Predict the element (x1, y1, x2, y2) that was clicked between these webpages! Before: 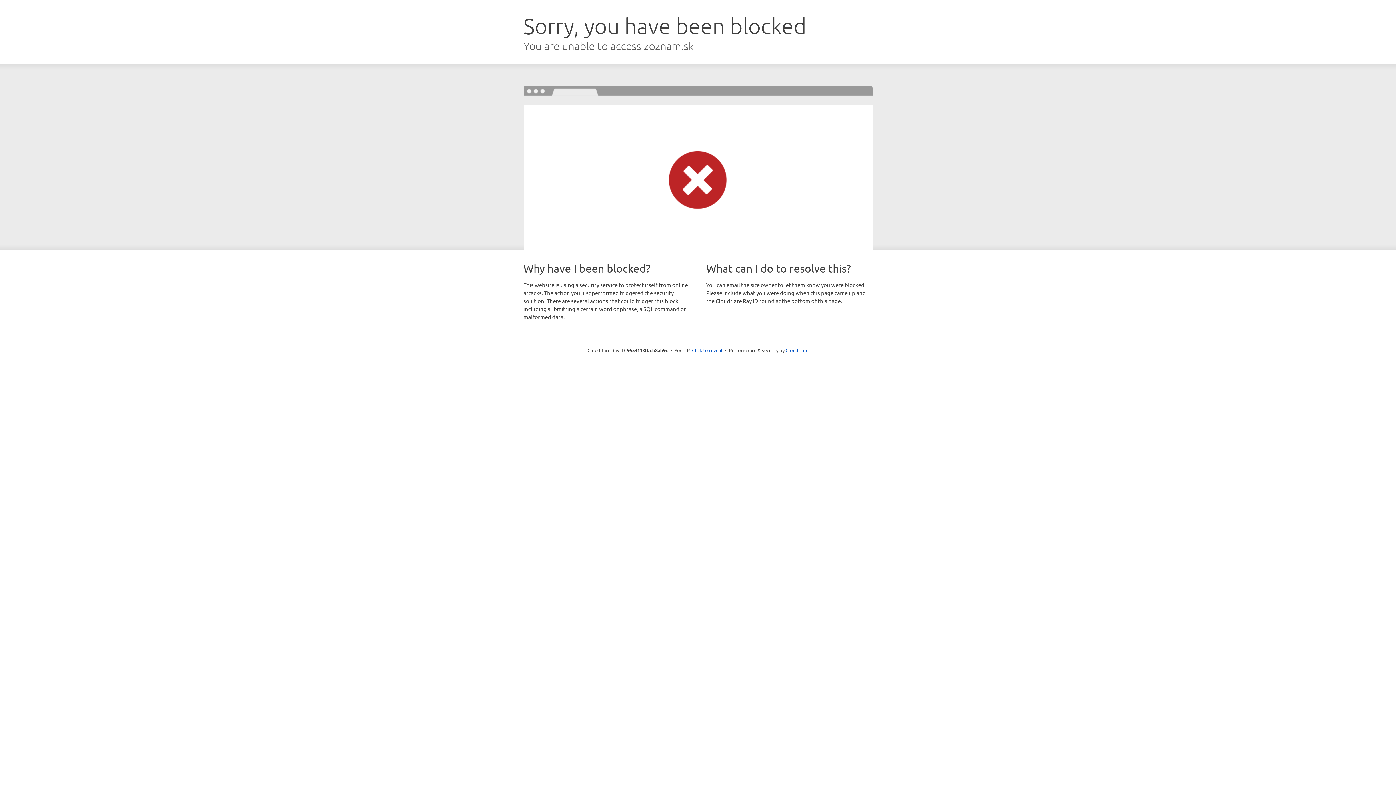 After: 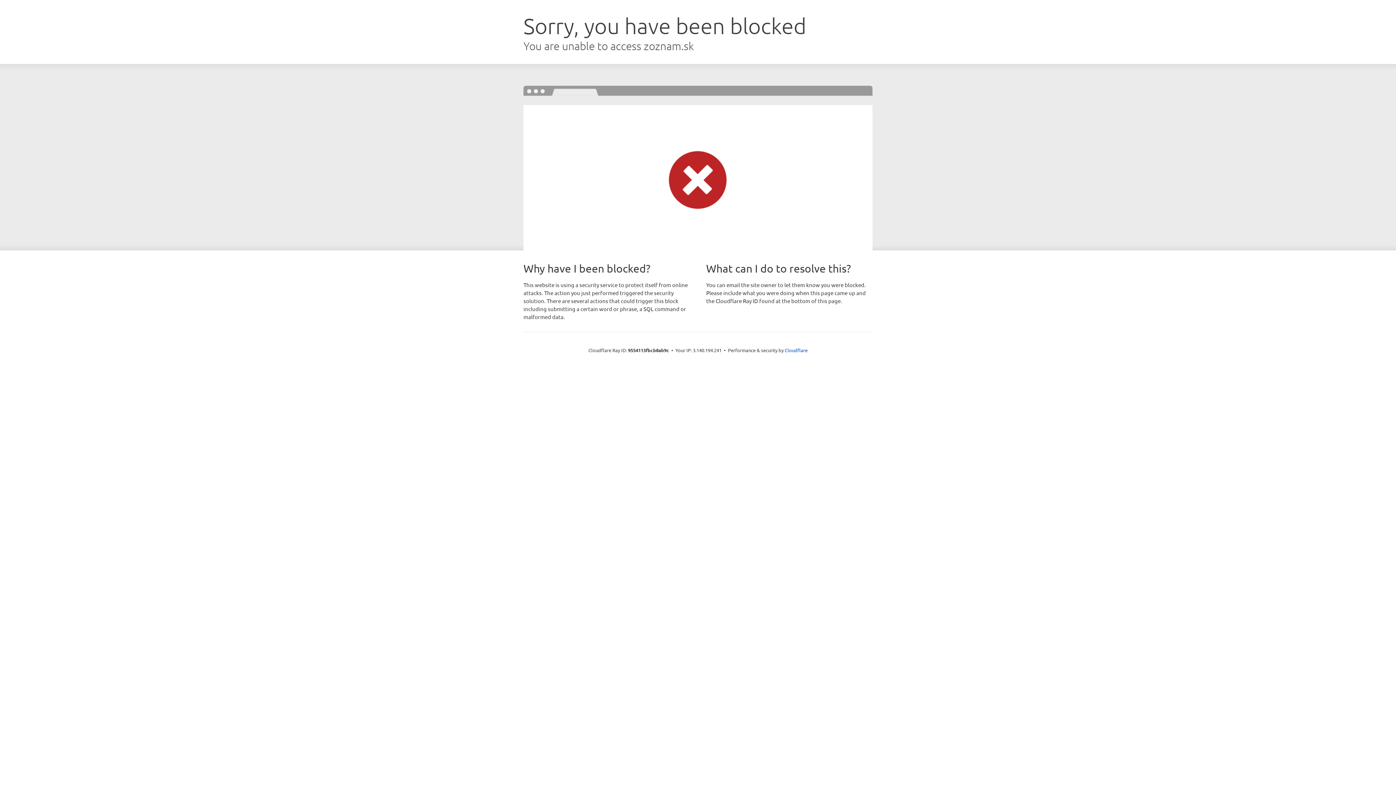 Action: label: Click to reveal bbox: (692, 346, 722, 353)